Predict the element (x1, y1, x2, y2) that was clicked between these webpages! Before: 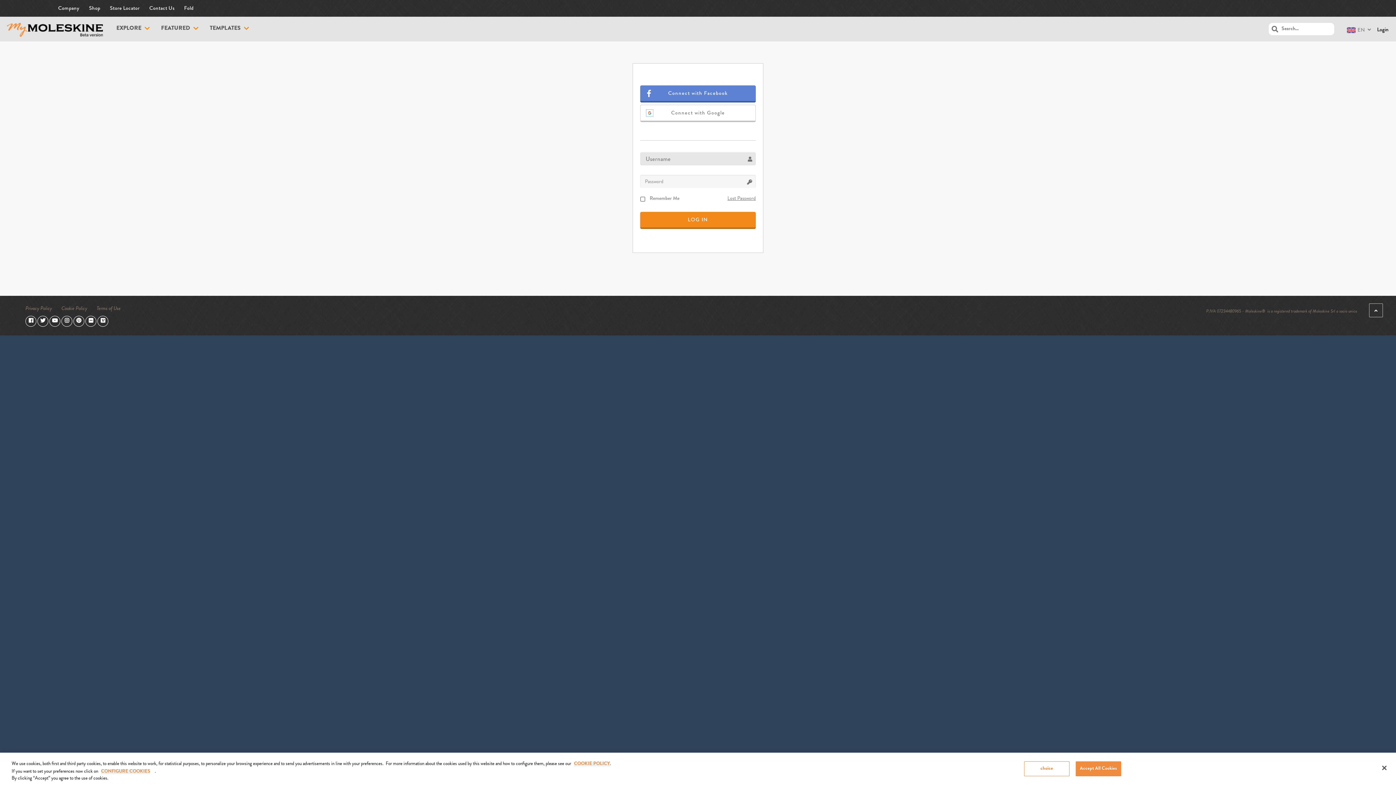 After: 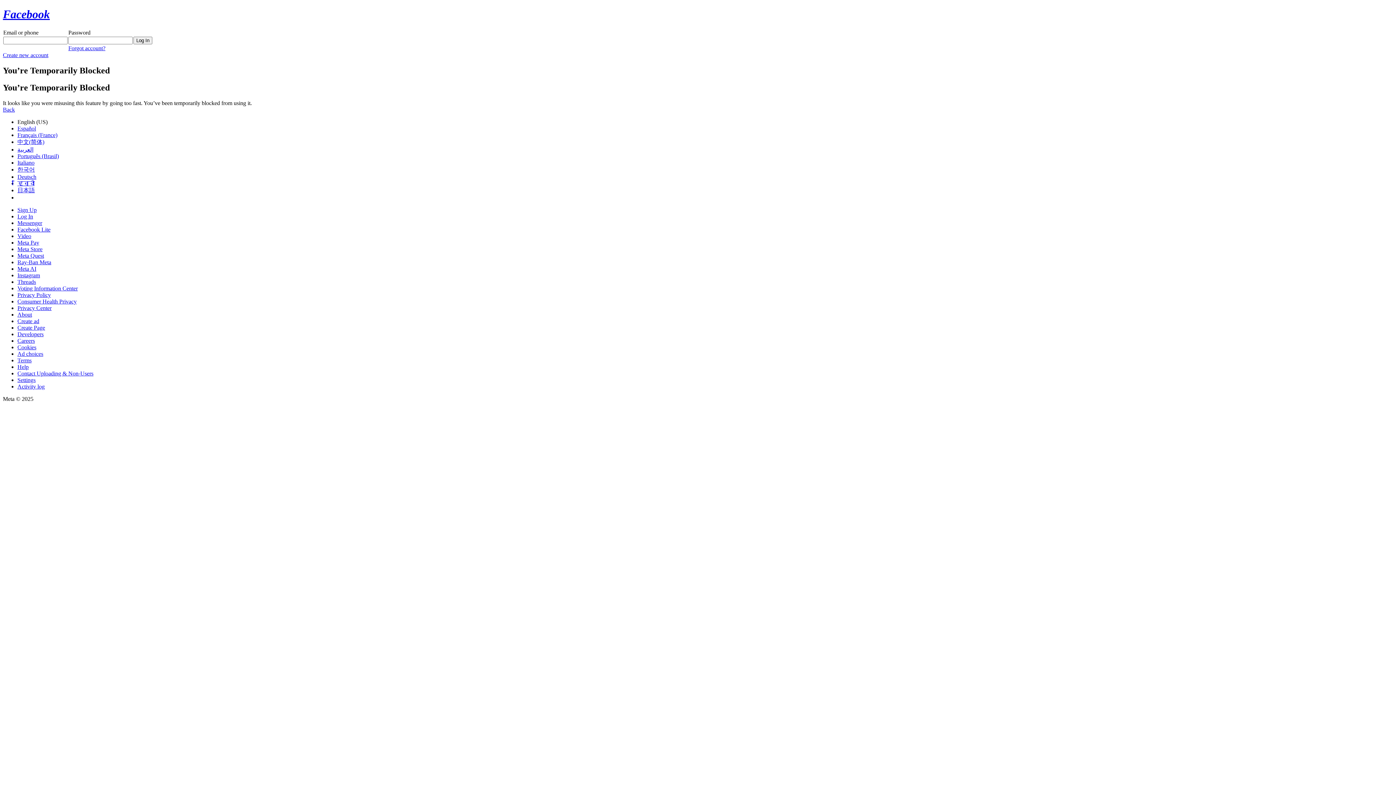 Action: bbox: (640, 85, 756, 102)